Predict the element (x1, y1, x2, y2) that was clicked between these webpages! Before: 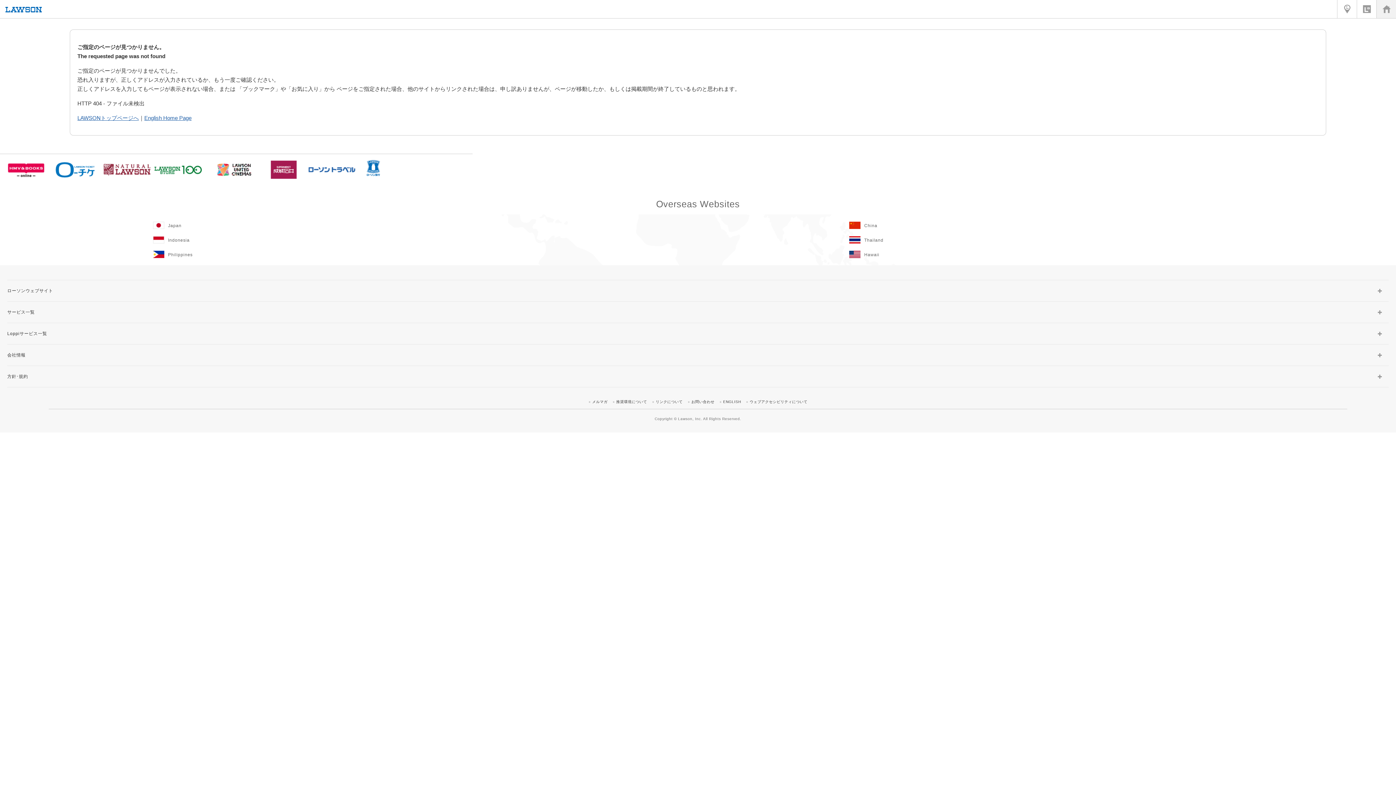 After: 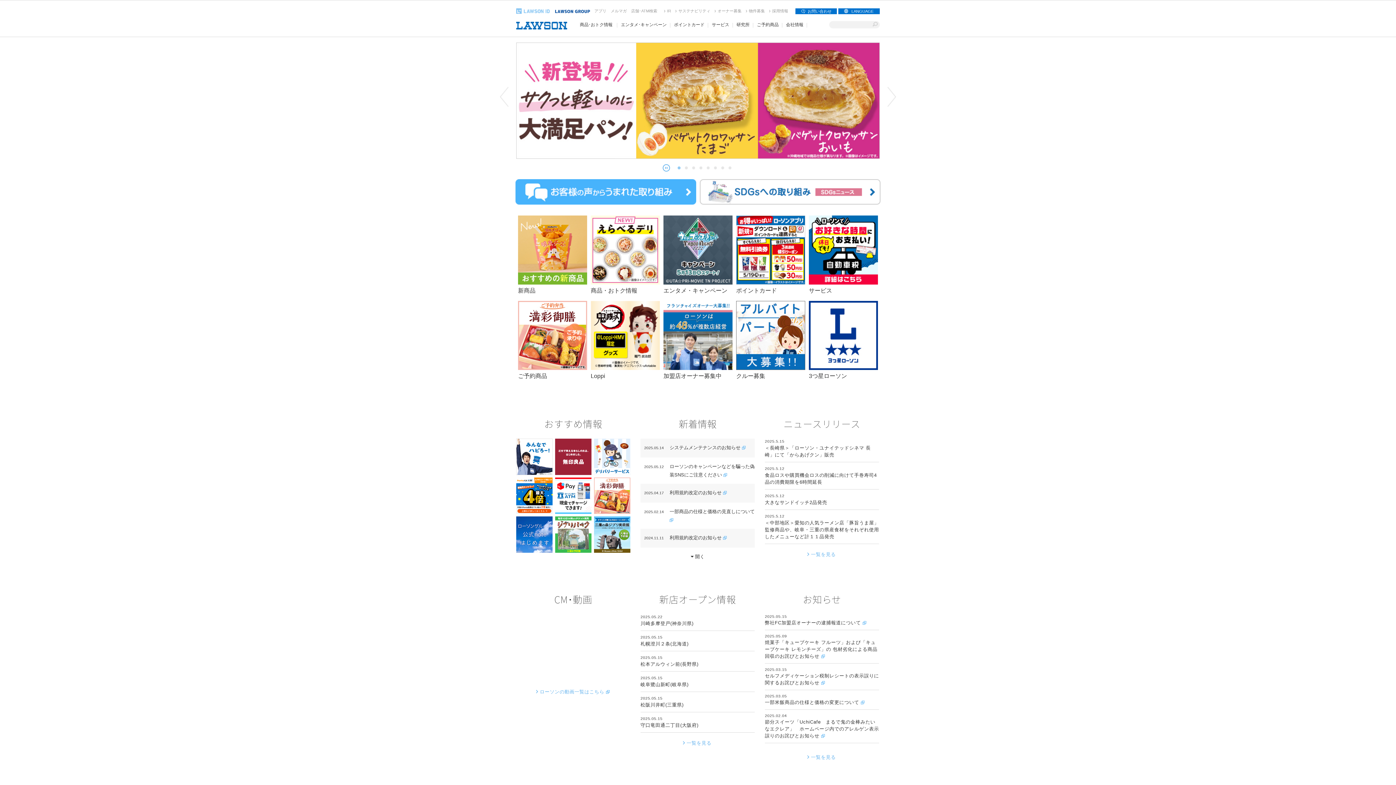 Action: label: LAWSONトップページへ bbox: (77, 114, 138, 121)